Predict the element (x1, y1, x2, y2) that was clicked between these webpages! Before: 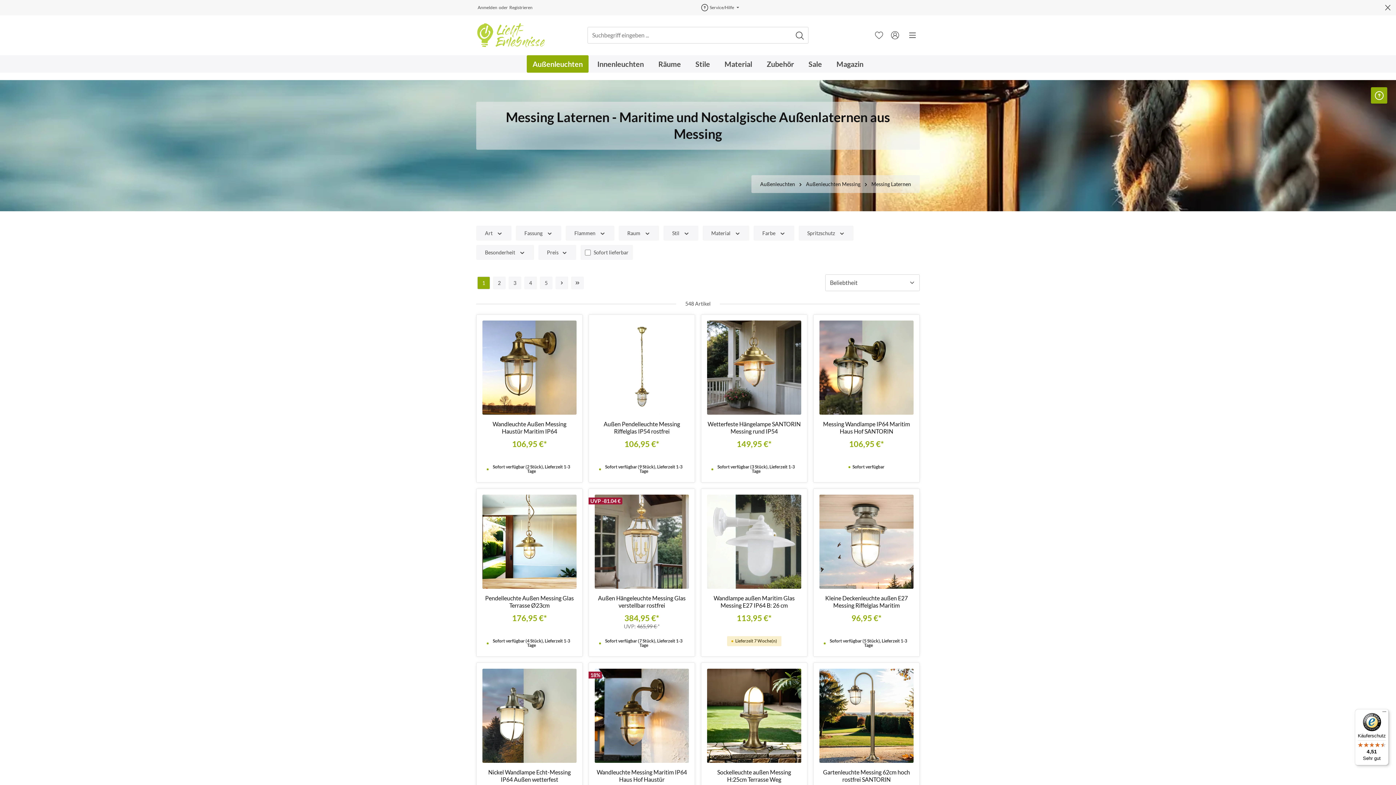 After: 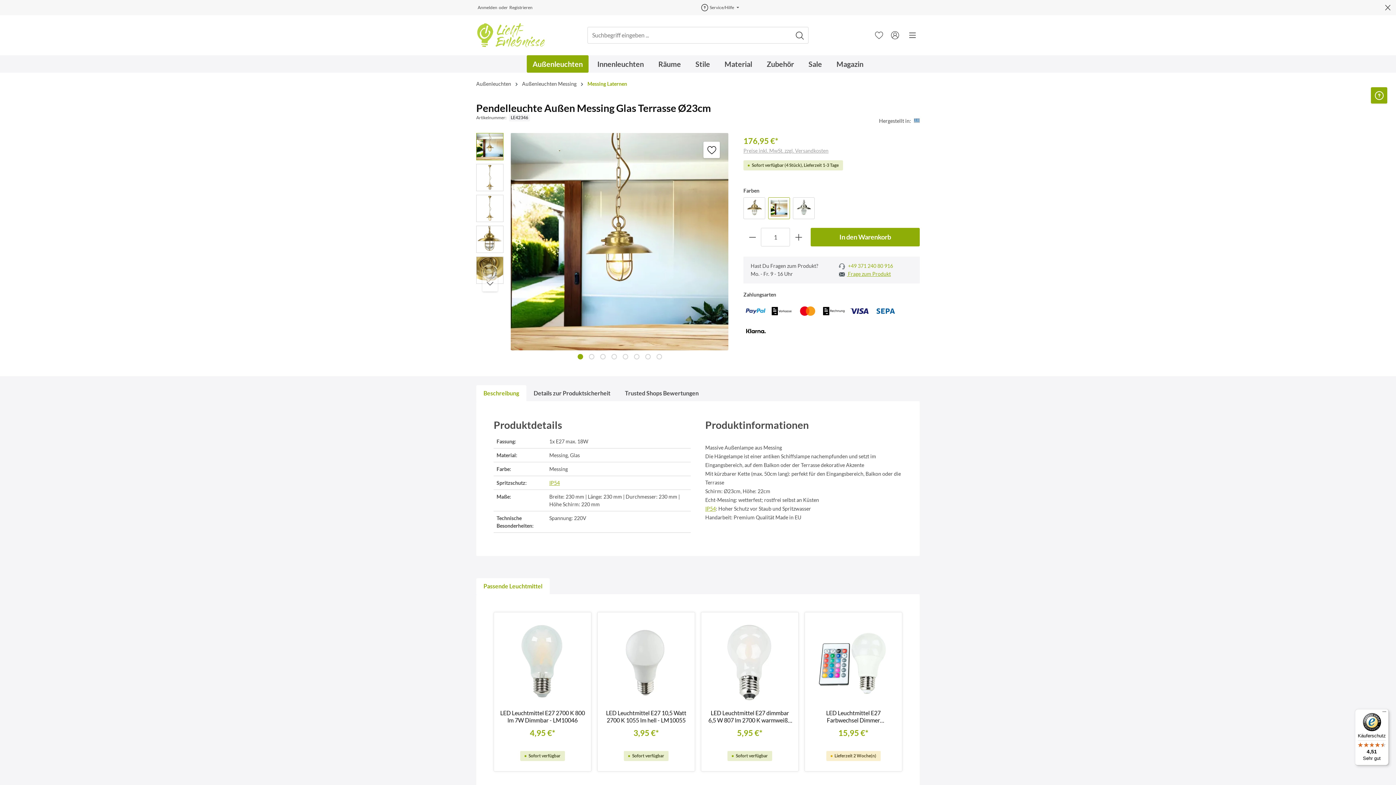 Action: bbox: (482, 495, 576, 589)